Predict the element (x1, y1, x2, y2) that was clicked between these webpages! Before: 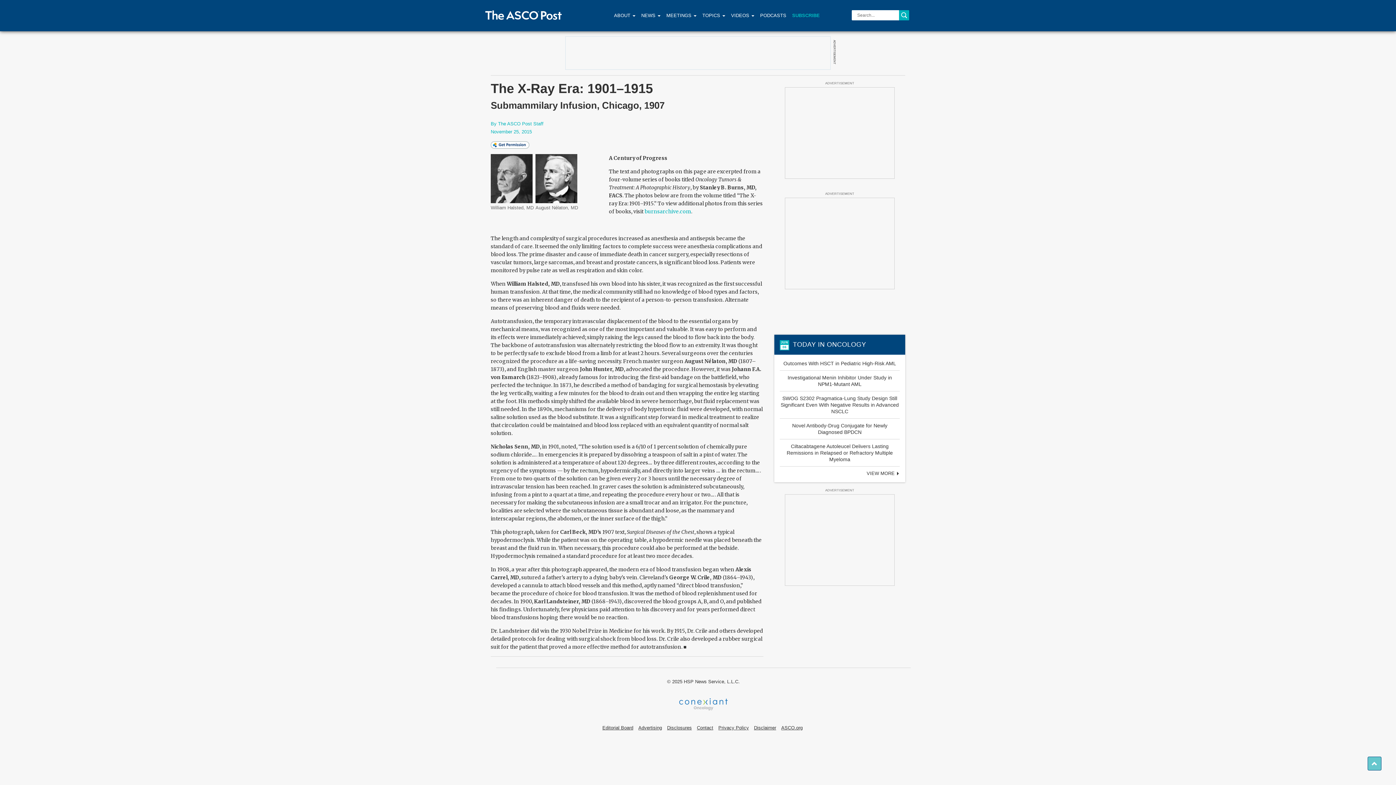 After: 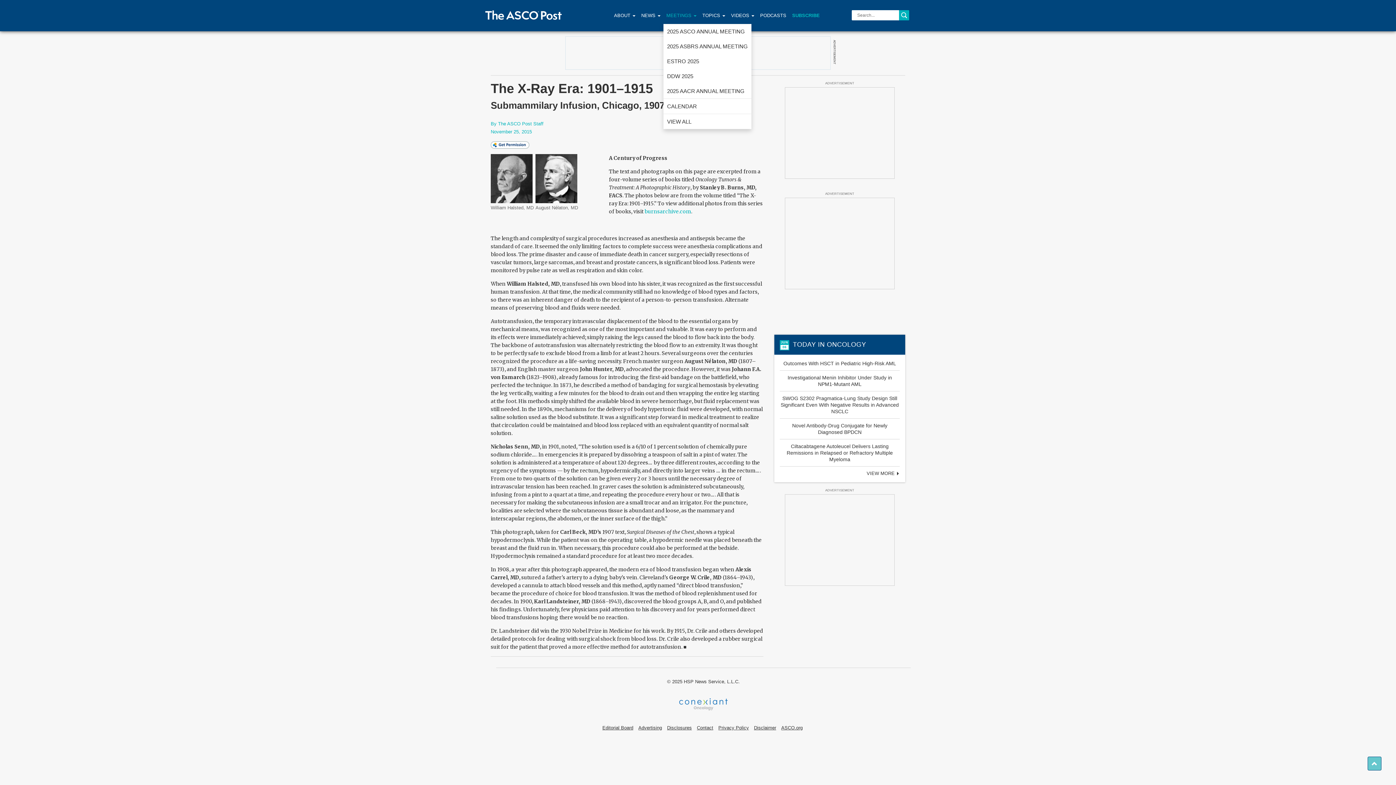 Action: label: MEETINGS  bbox: (663, 7, 699, 24)